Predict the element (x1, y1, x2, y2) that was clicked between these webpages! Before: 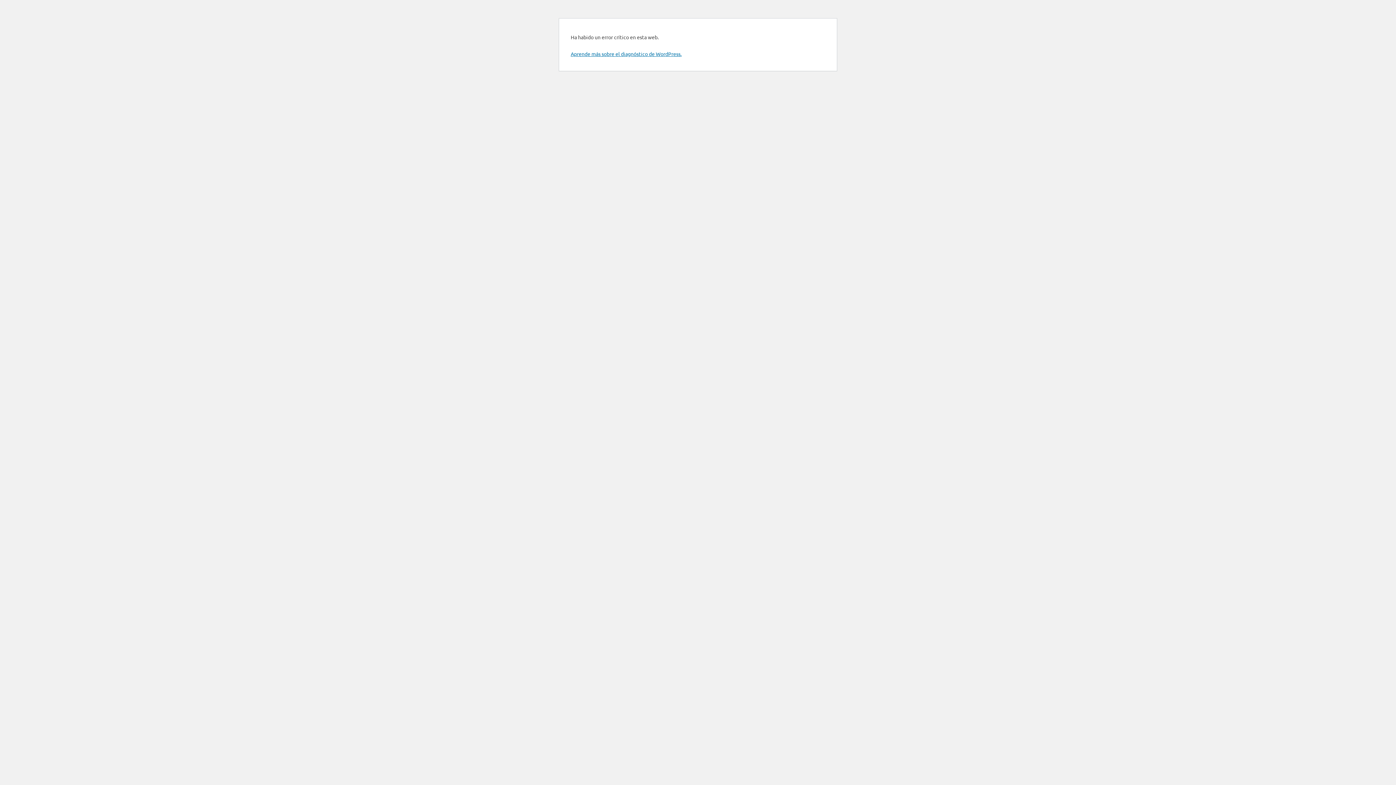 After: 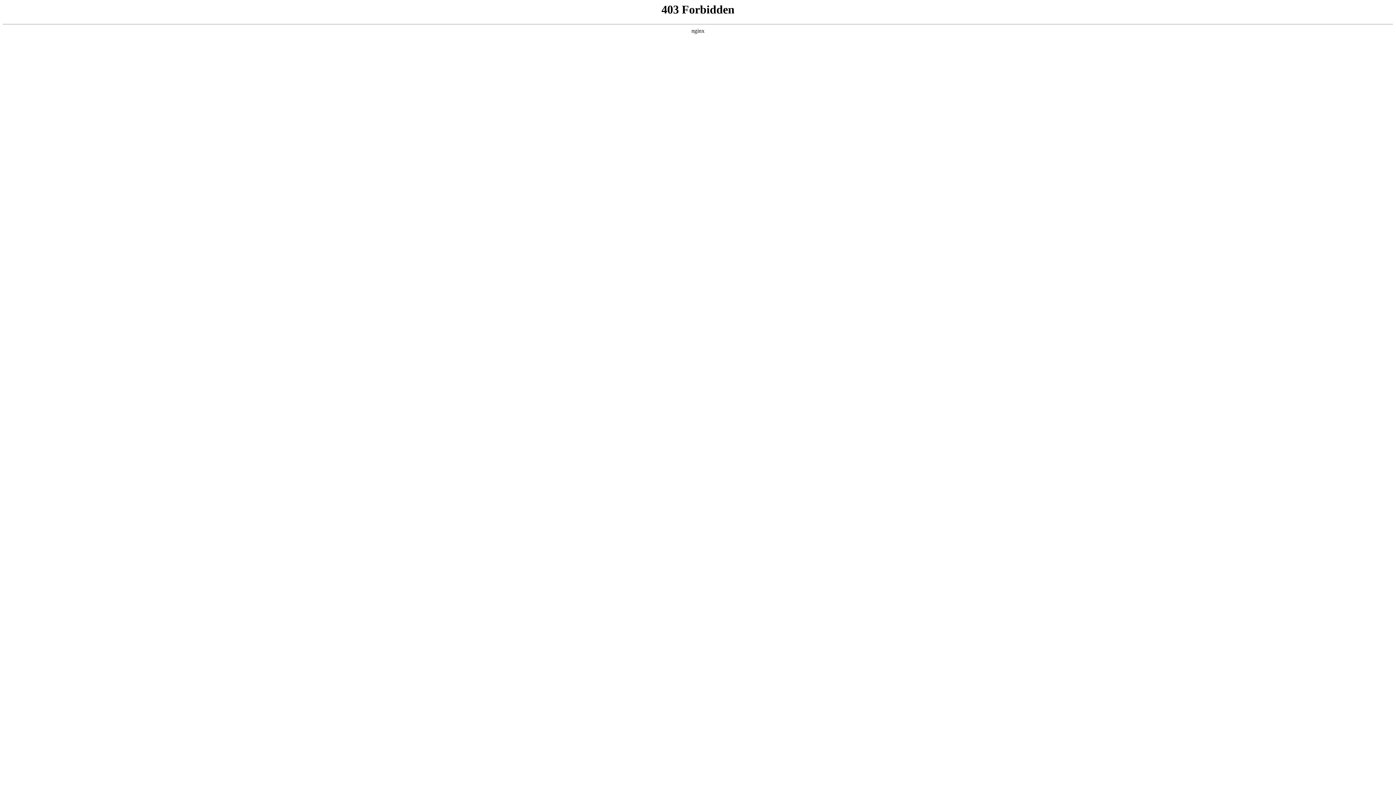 Action: label: Aprende más sobre el diagnóstico de WordPress. bbox: (570, 50, 681, 57)